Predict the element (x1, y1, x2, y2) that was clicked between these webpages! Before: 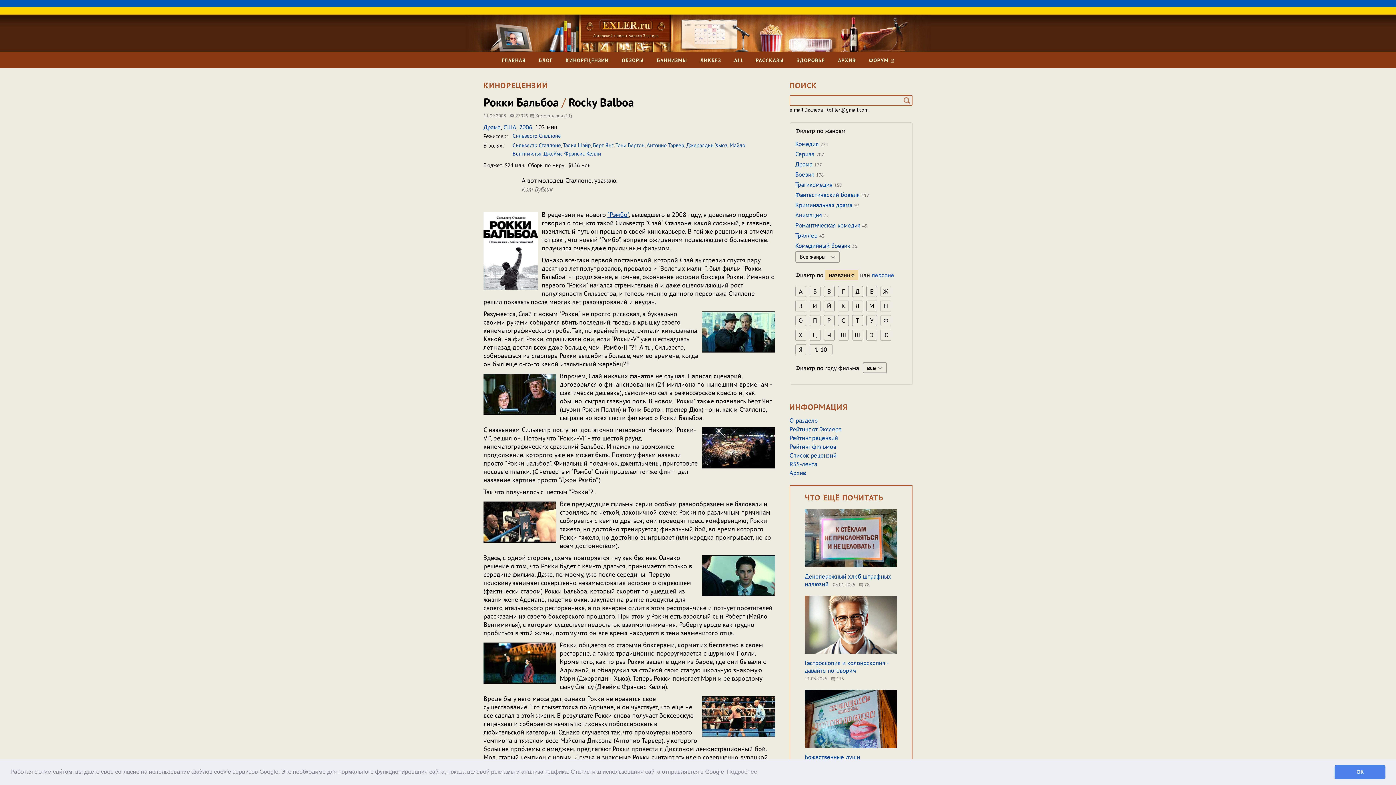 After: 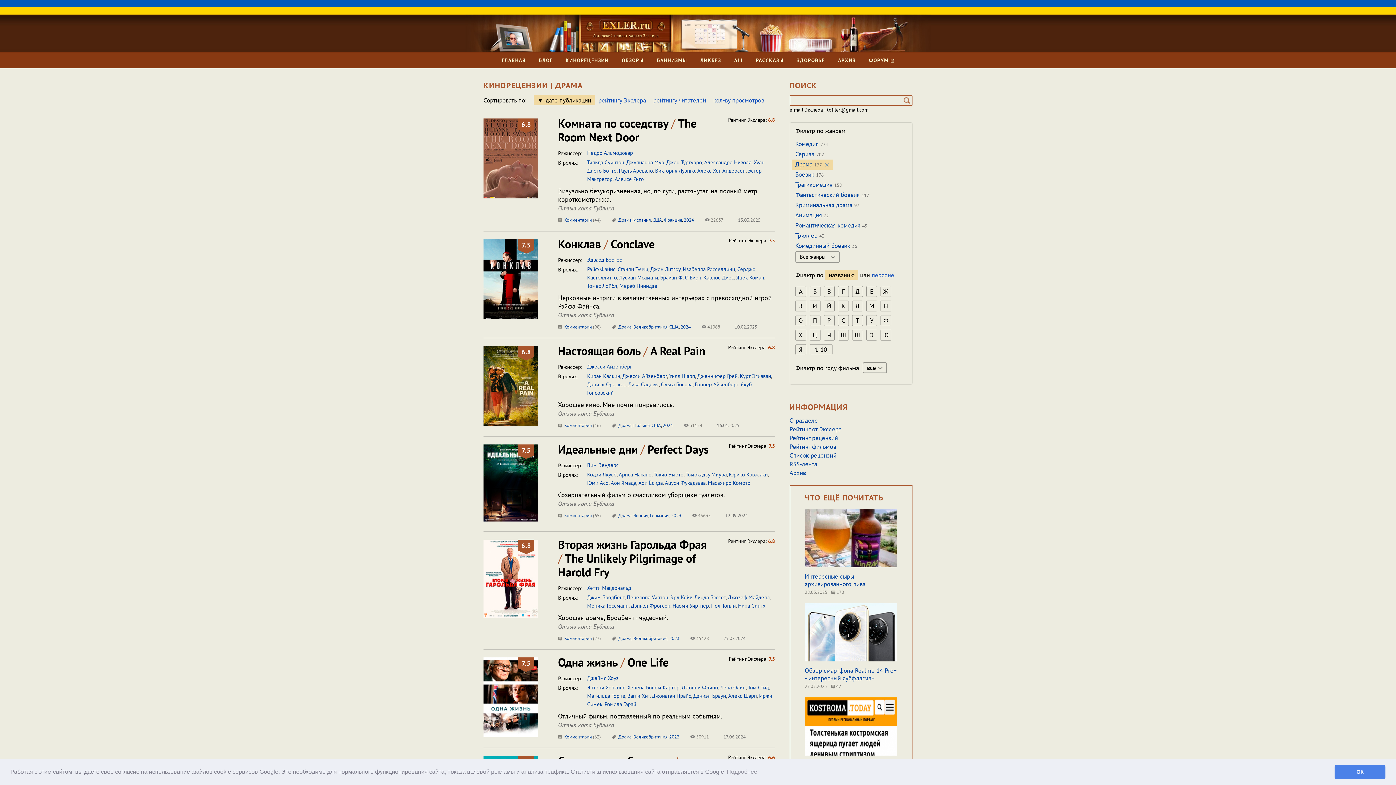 Action: label: Драма bbox: (483, 123, 500, 131)